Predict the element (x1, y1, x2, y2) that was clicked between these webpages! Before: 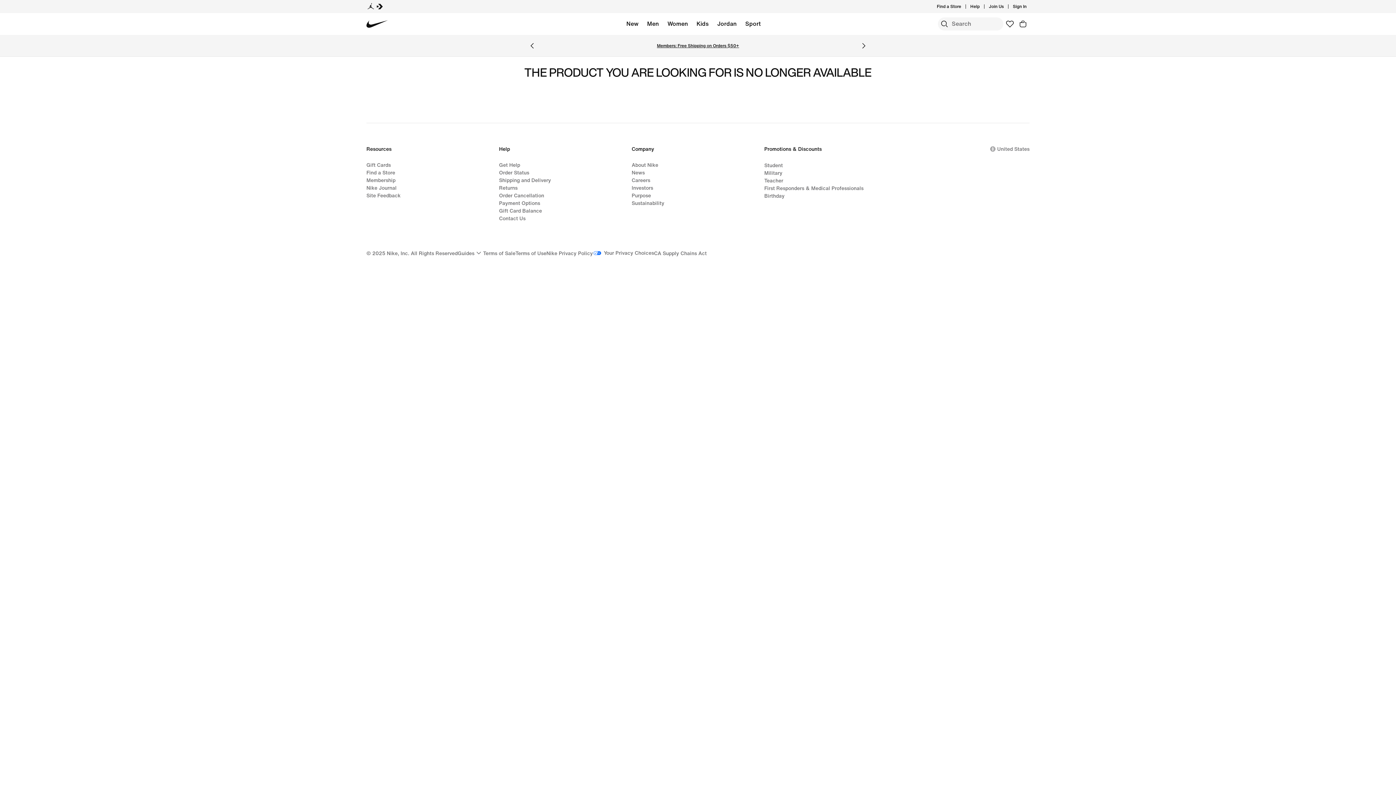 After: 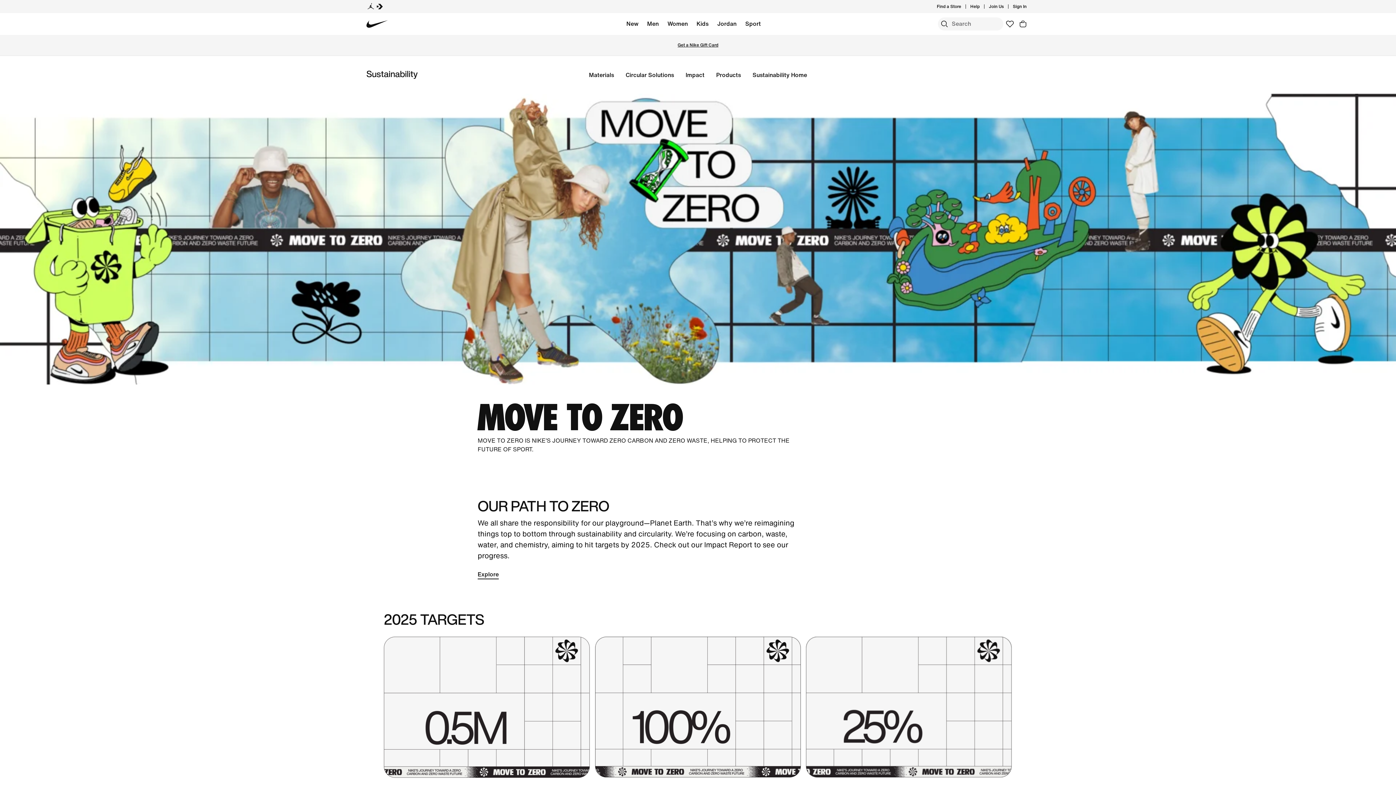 Action: label: Sustainability bbox: (631, 199, 664, 206)